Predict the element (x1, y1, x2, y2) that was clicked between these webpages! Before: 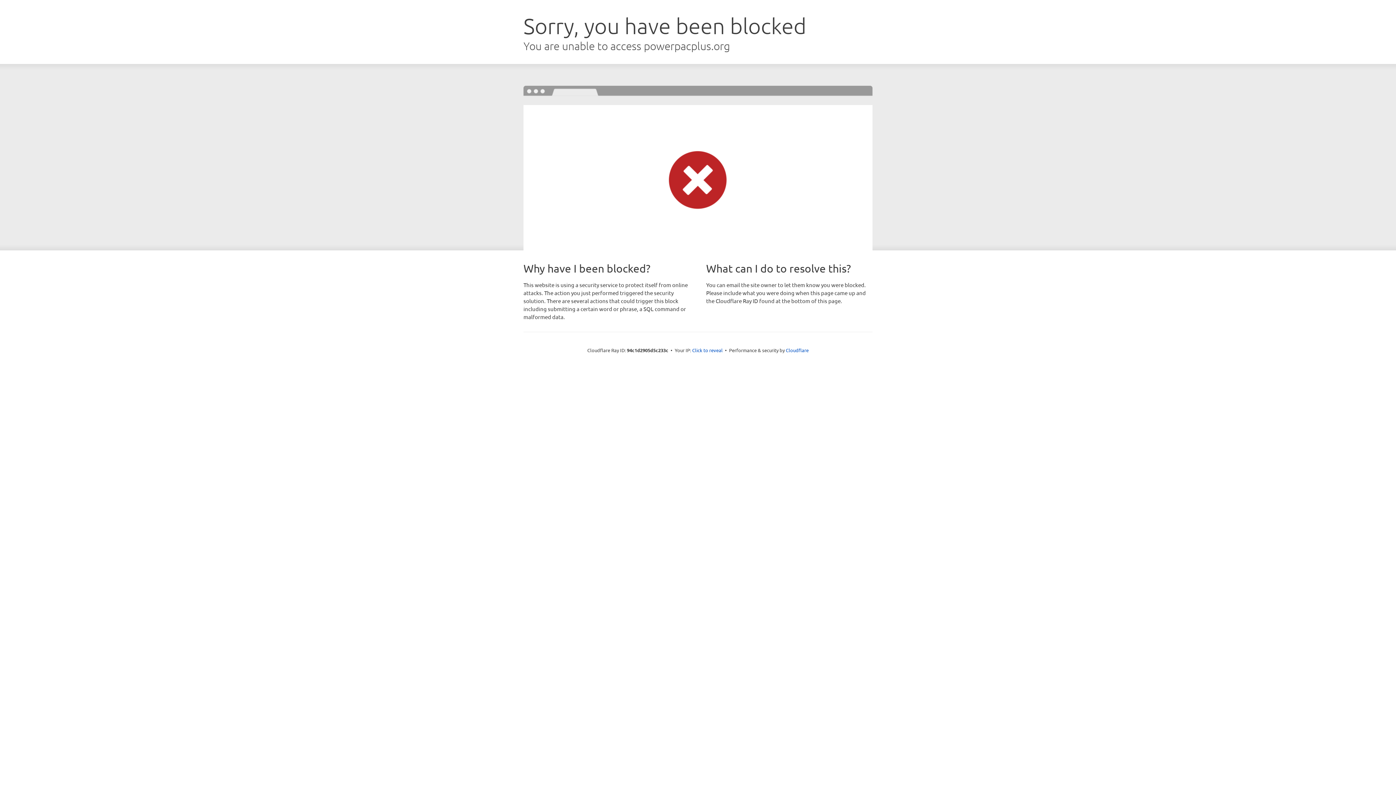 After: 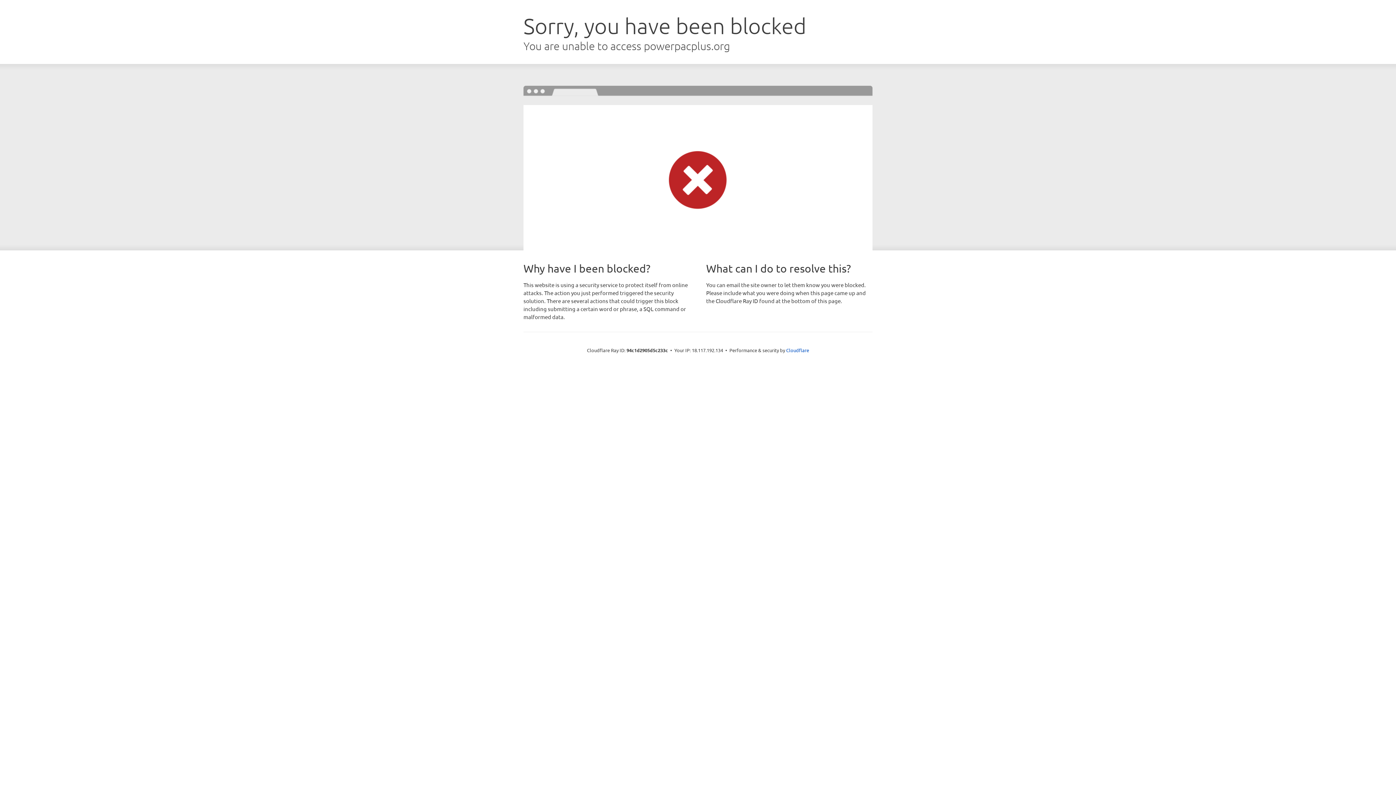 Action: bbox: (692, 346, 722, 353) label: Click to reveal